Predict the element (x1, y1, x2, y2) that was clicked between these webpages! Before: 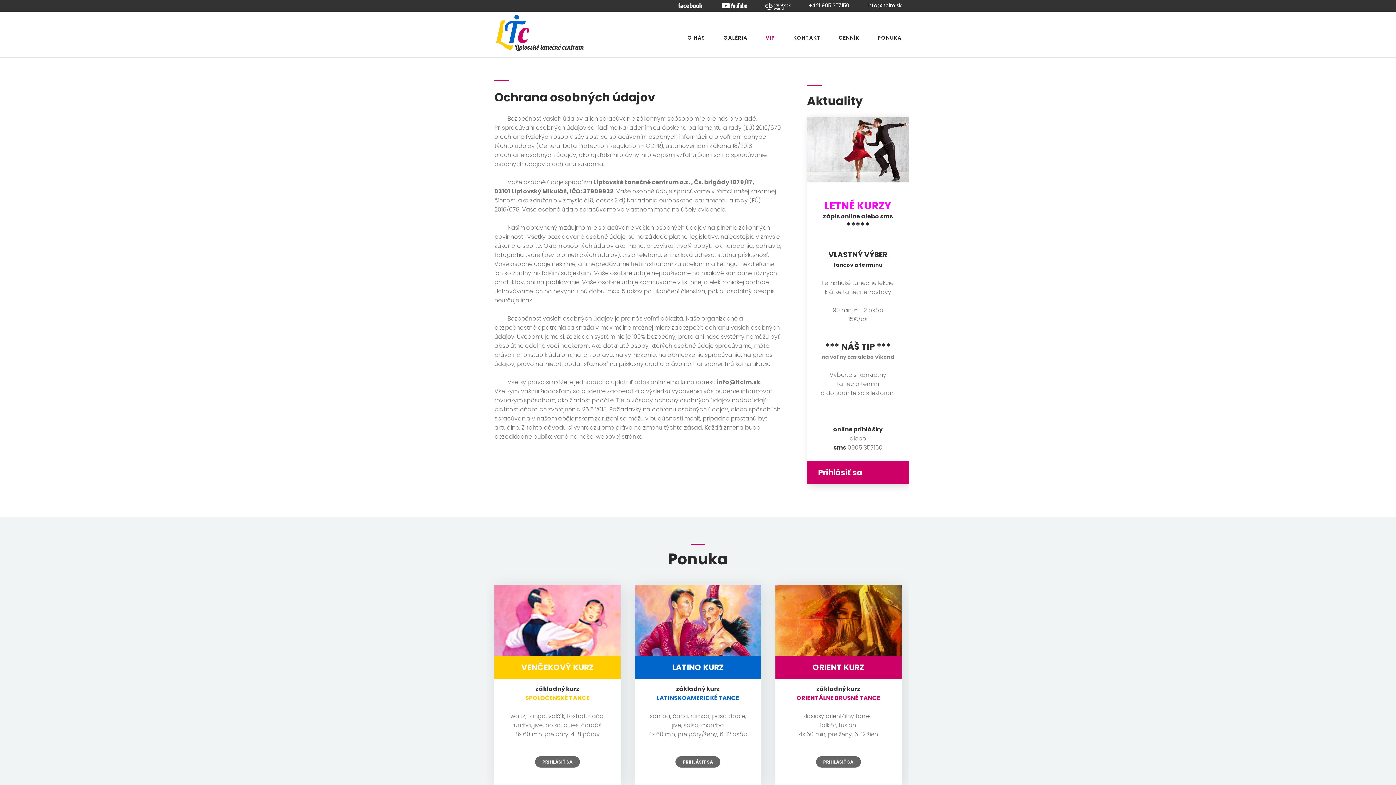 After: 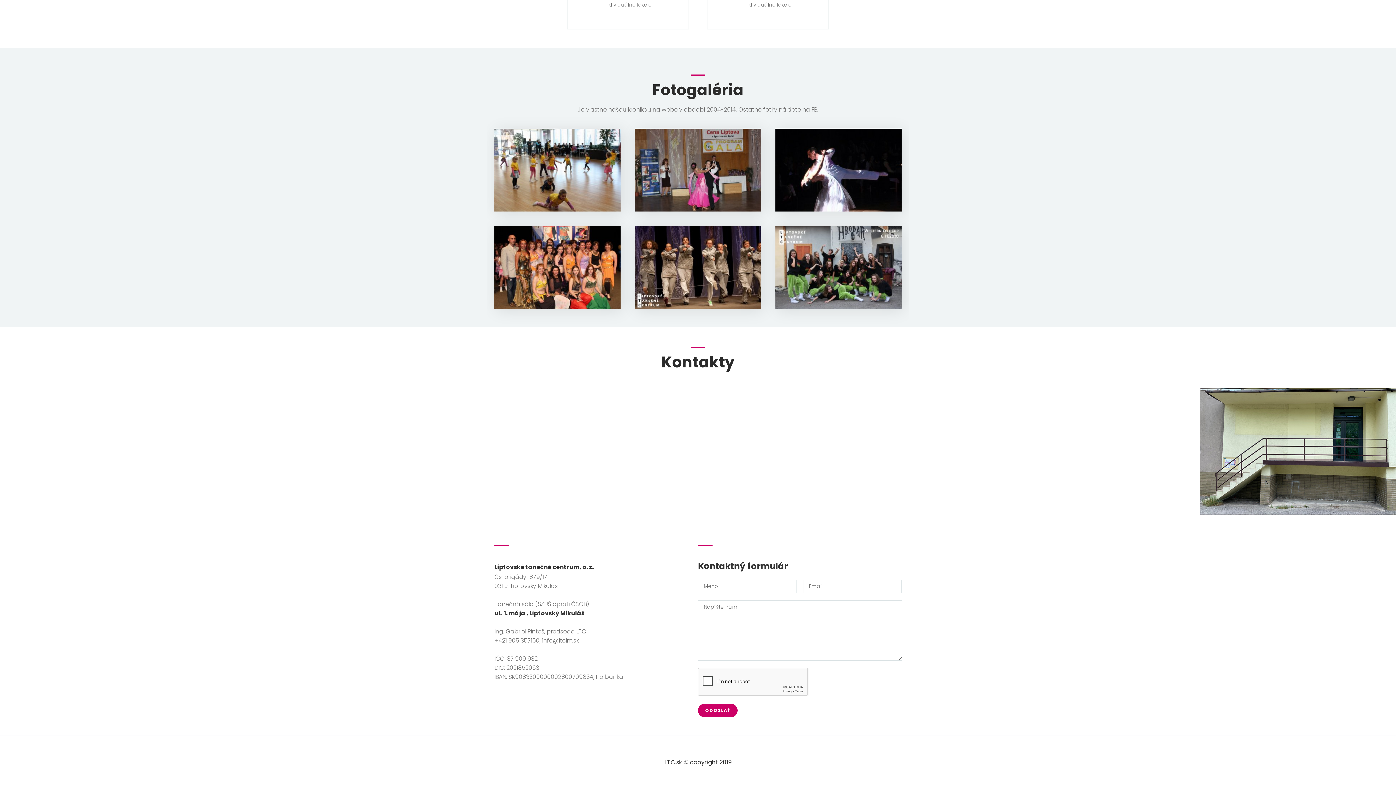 Action: bbox: (793, 34, 820, 41) label: KONTAKT